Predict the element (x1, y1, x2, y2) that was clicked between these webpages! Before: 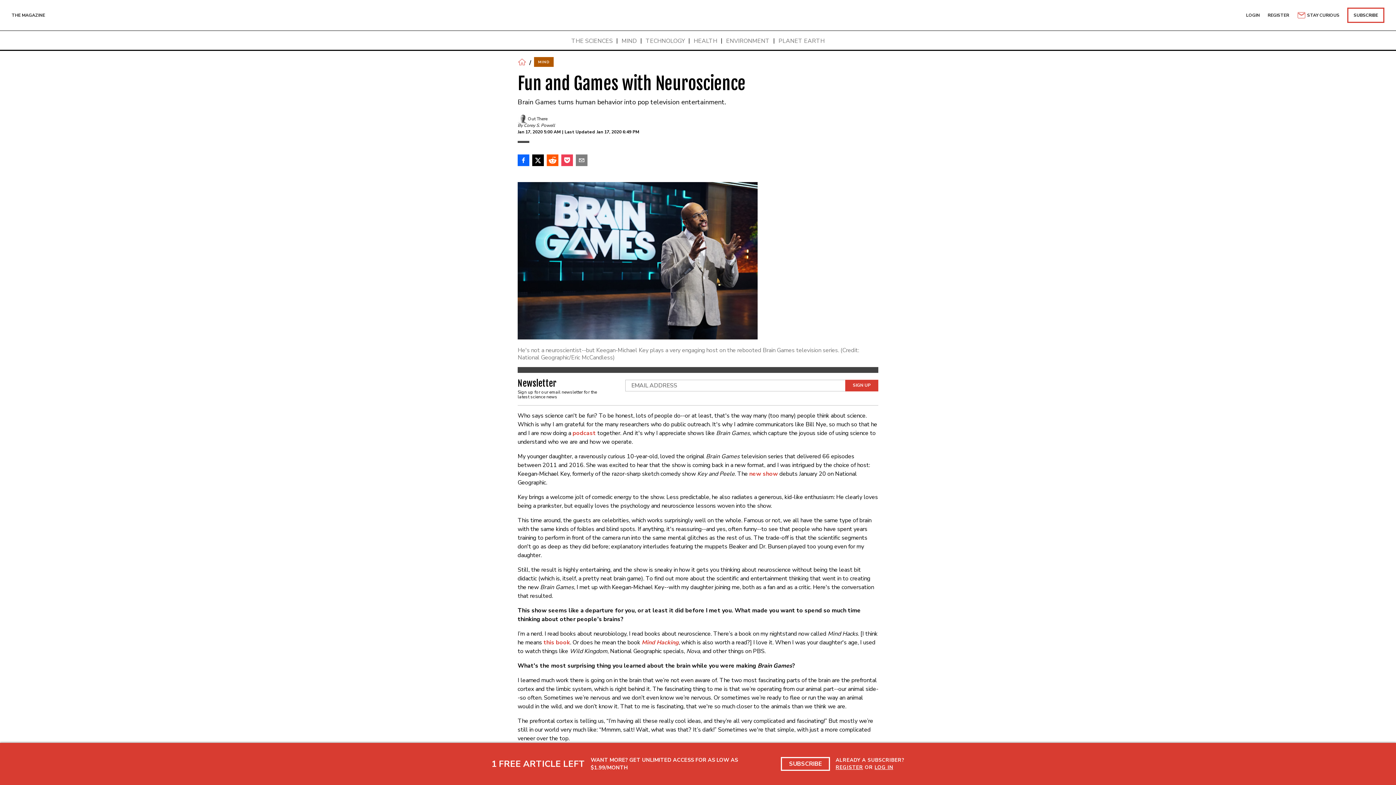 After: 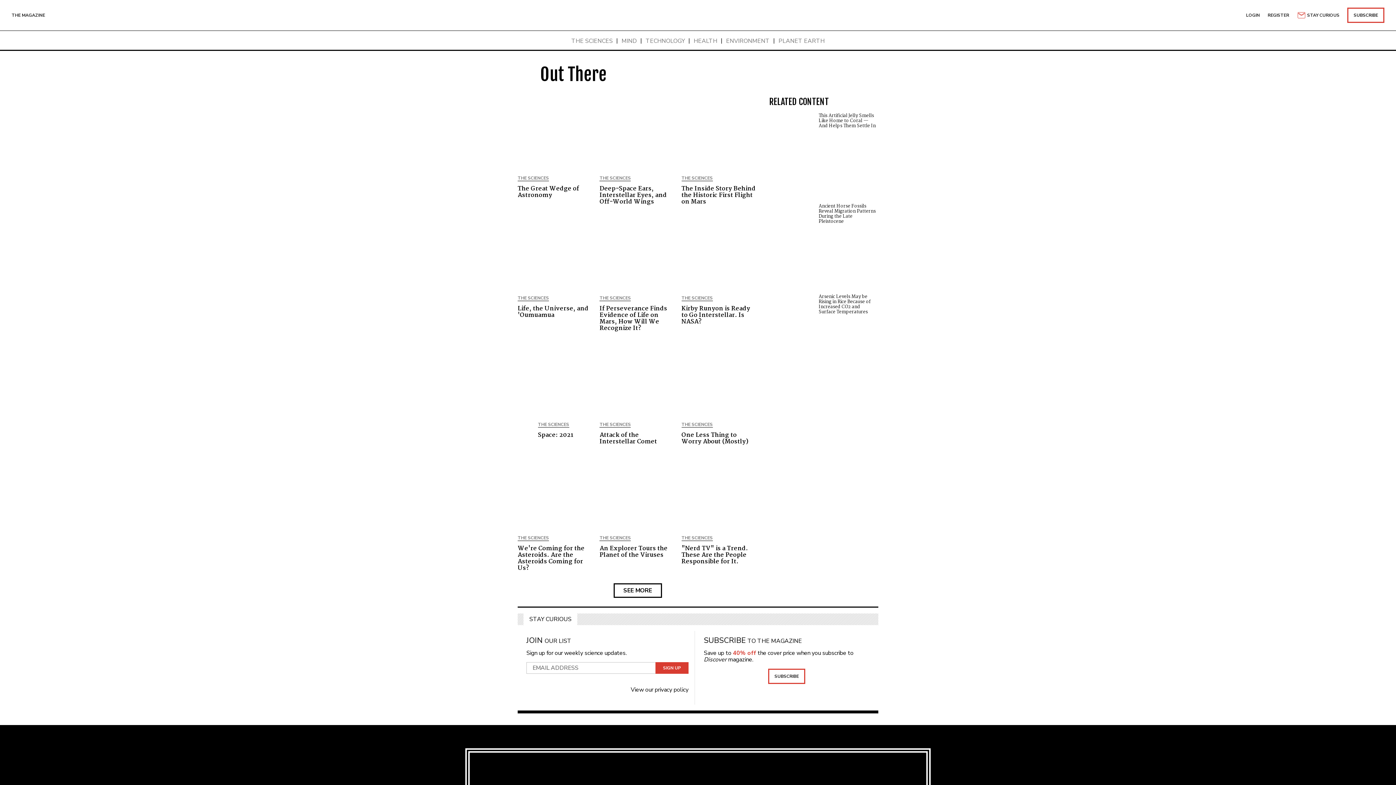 Action: bbox: (528, 115, 547, 121) label: Out There